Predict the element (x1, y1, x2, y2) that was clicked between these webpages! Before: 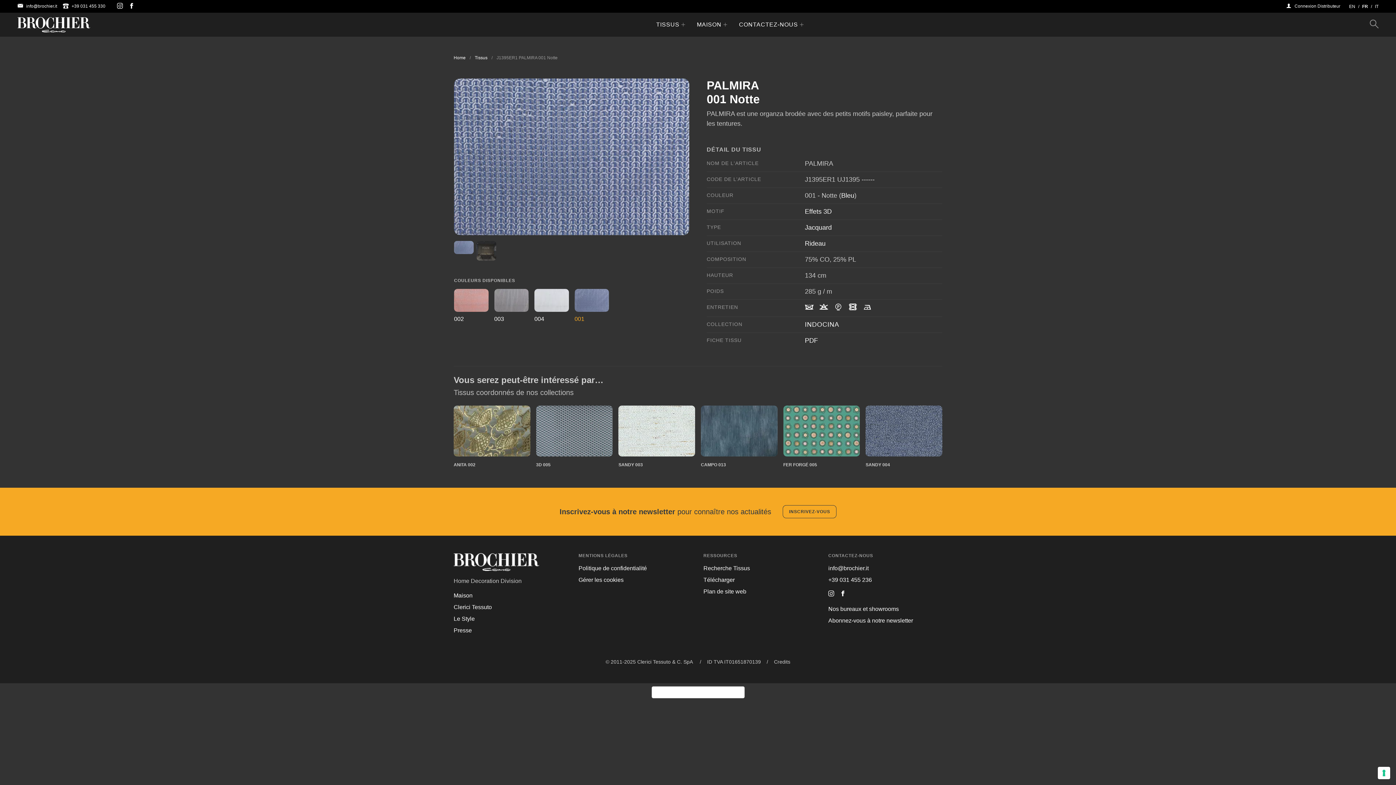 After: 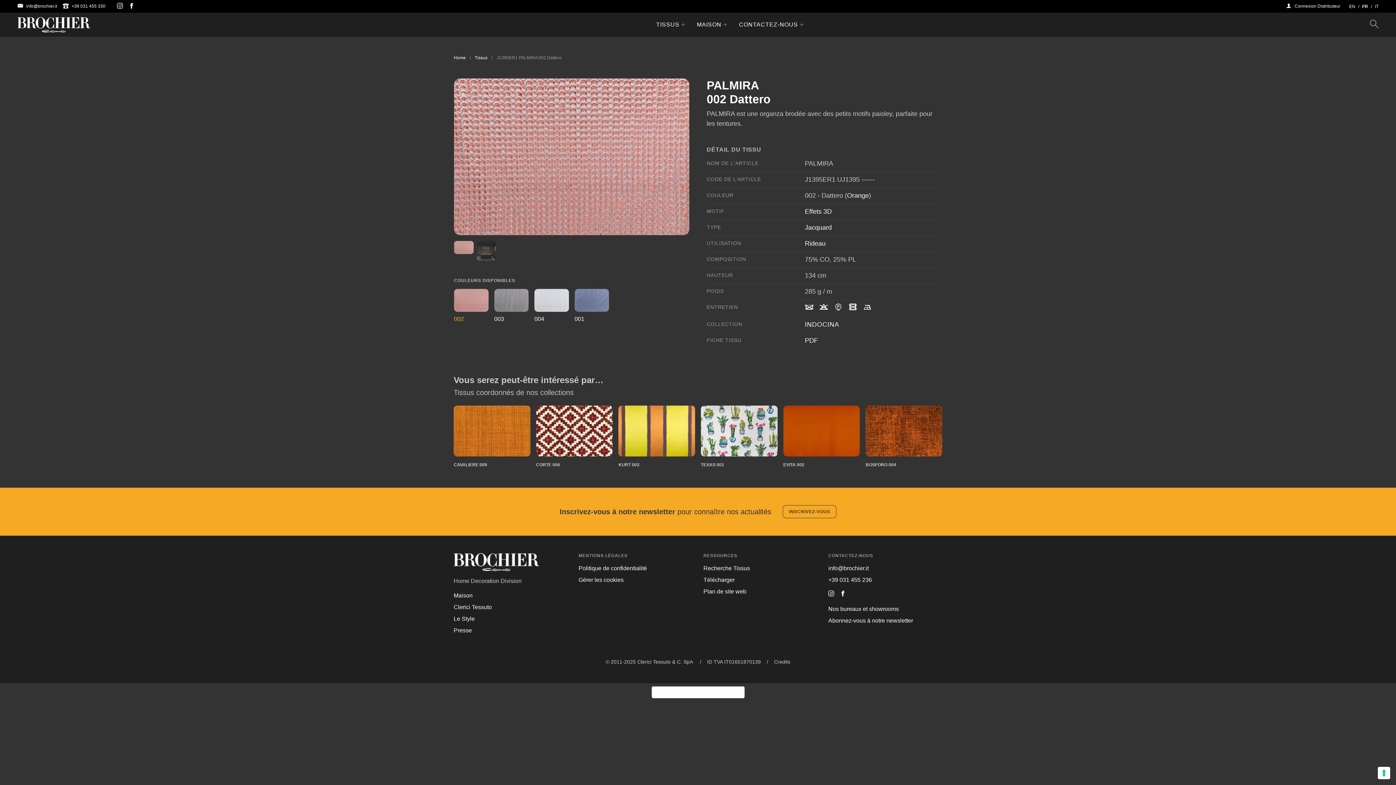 Action: bbox: (454, 289, 488, 323) label: 002